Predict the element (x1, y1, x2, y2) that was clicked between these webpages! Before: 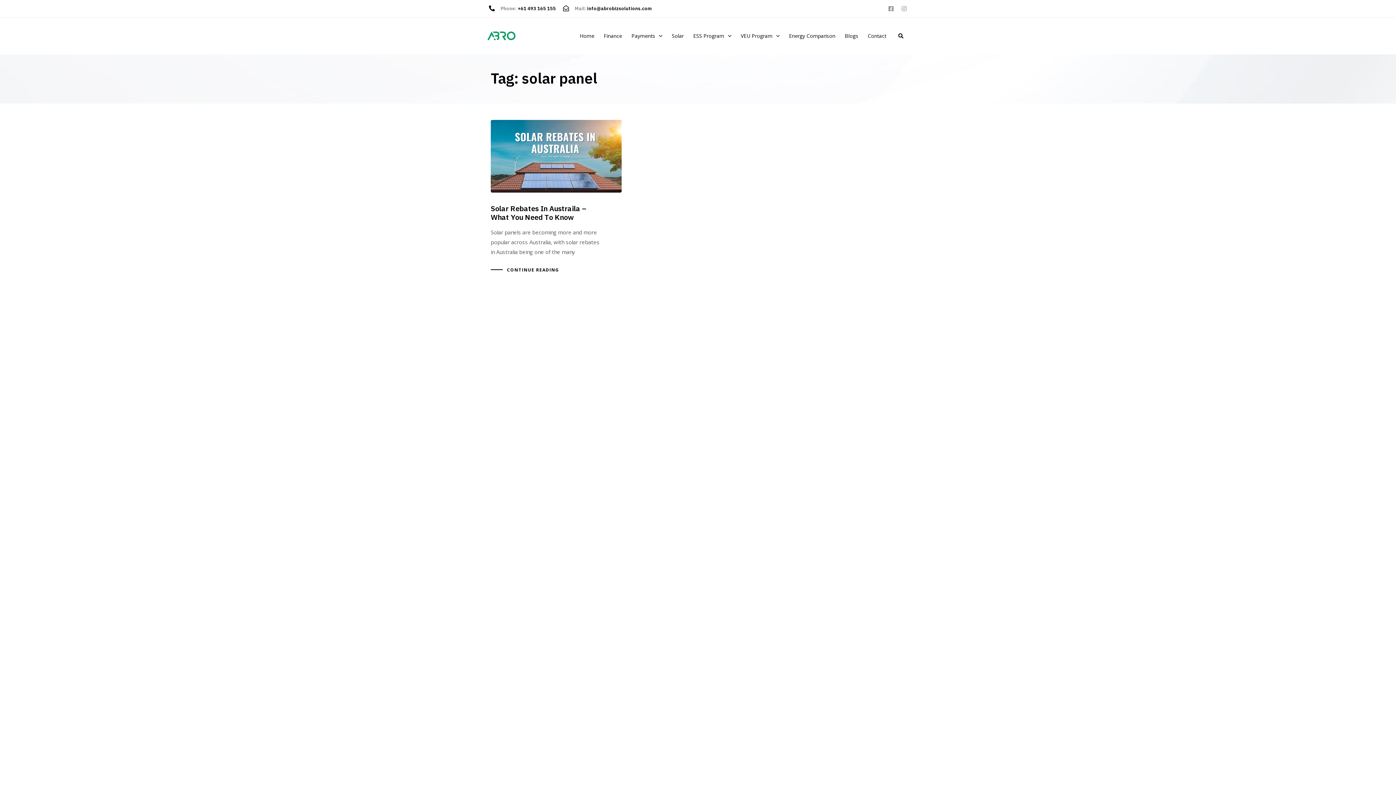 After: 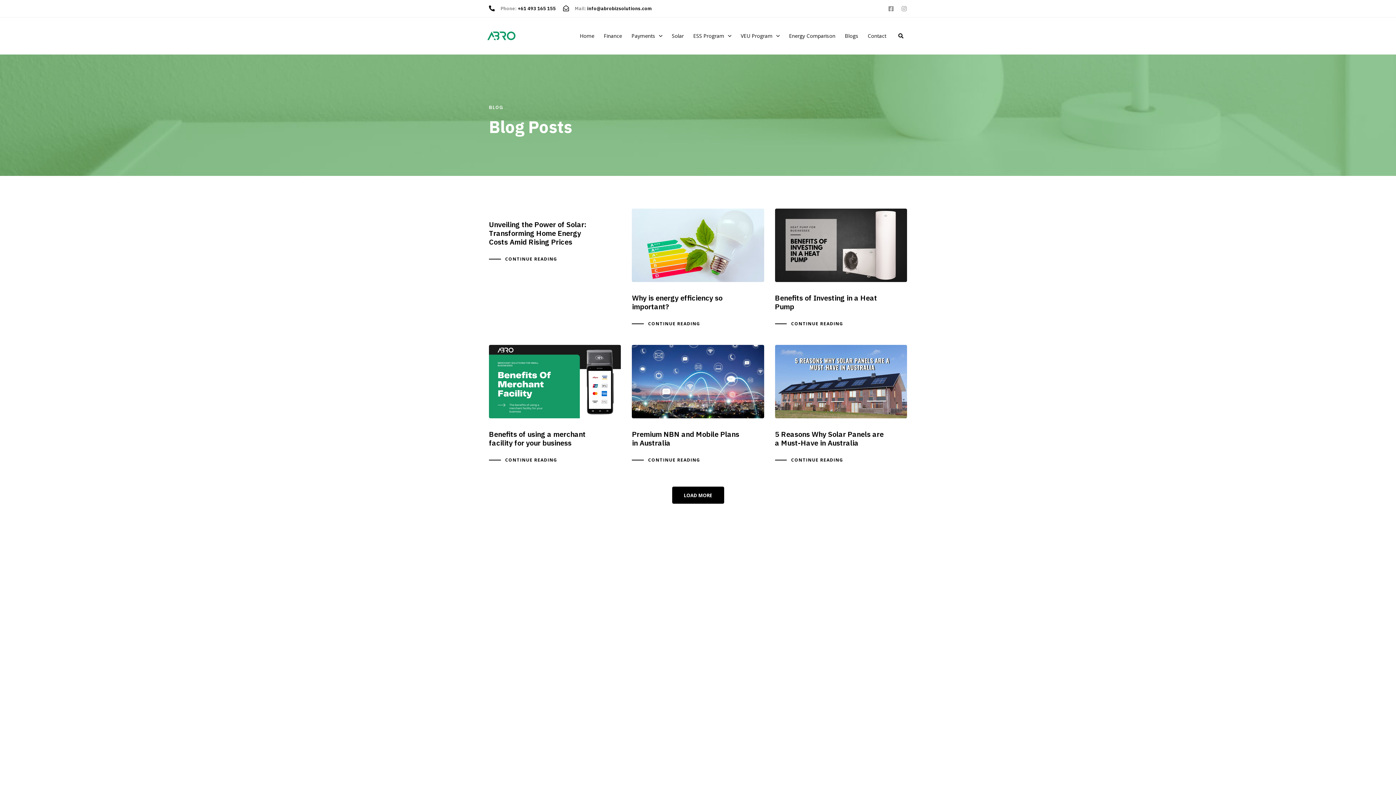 Action: bbox: (840, 17, 863, 54) label: Blogs